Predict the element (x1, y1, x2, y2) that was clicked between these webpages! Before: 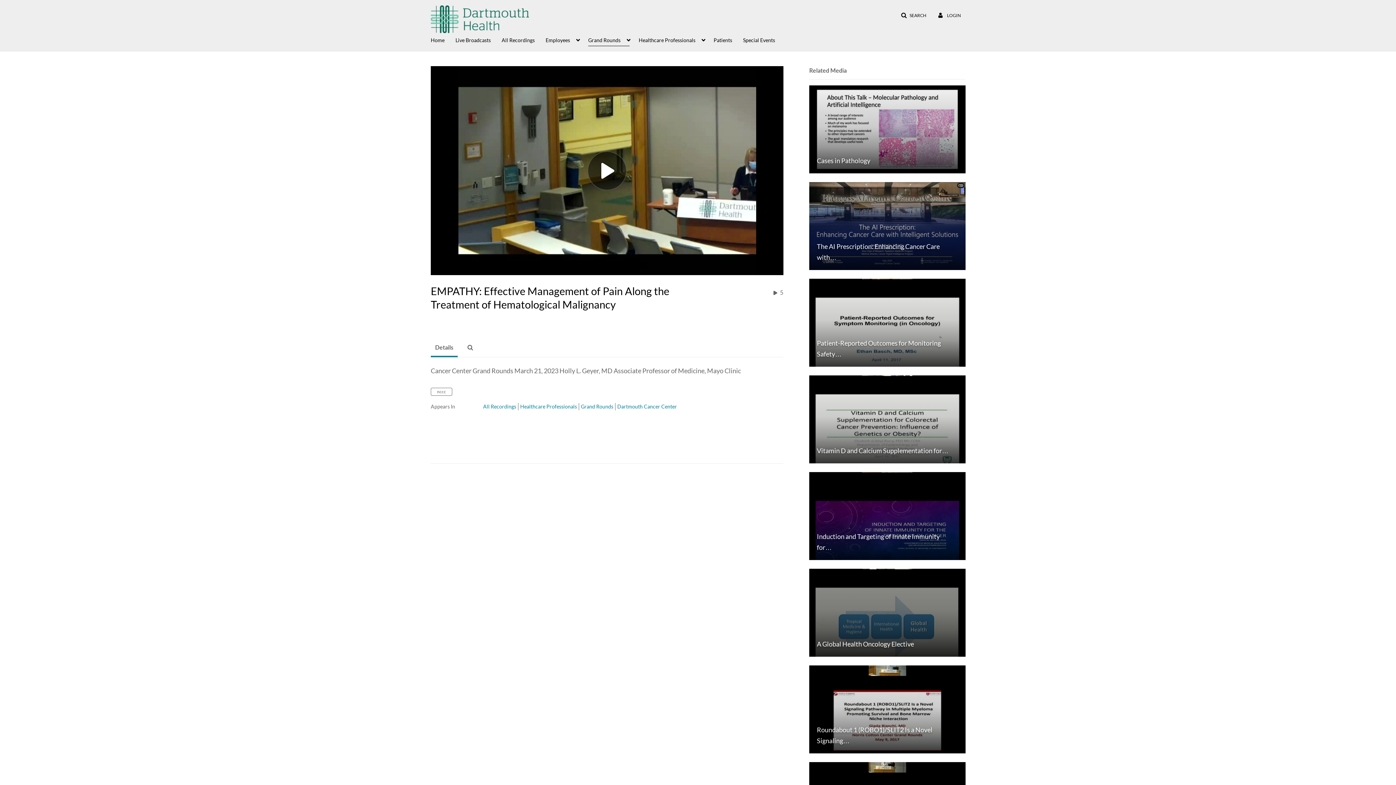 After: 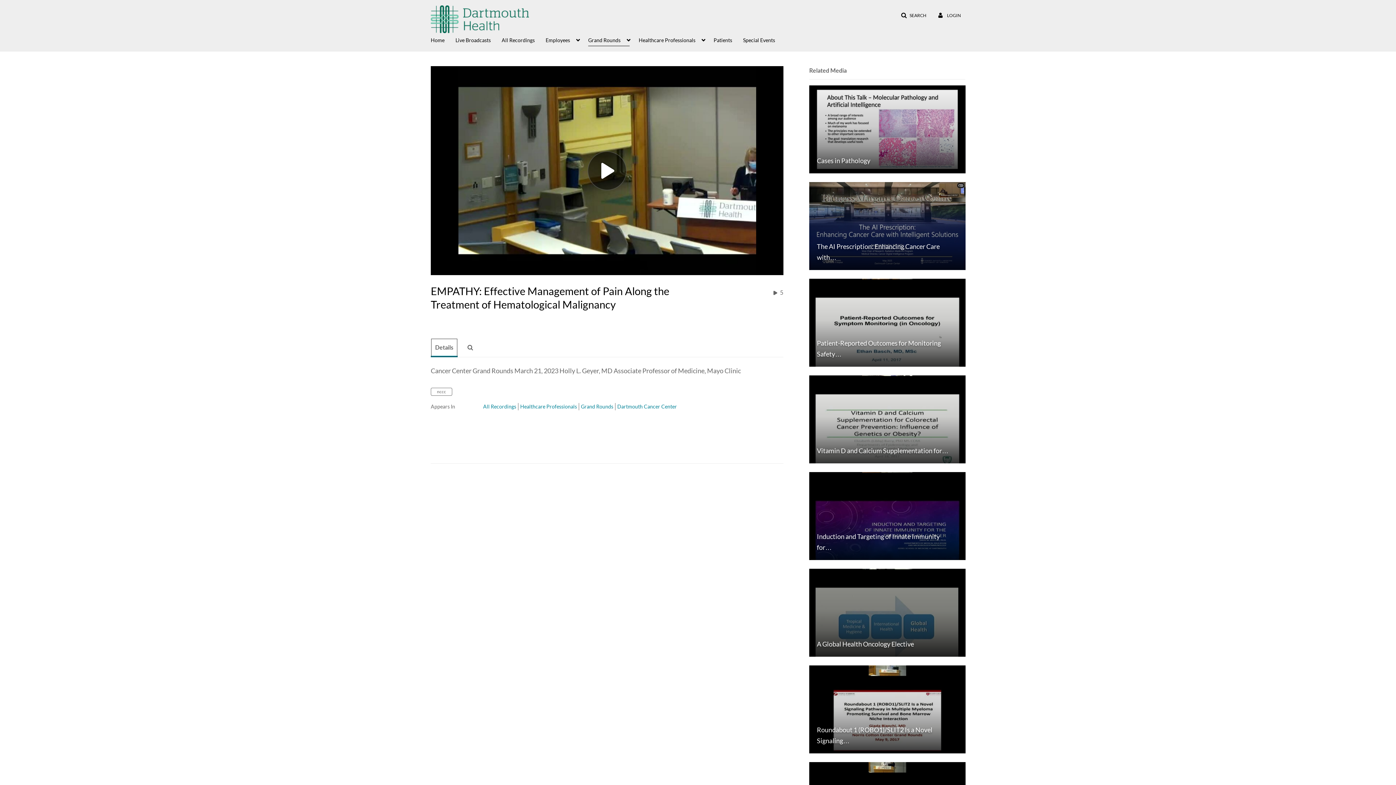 Action: label: Details bbox: (430, 338, 457, 357)